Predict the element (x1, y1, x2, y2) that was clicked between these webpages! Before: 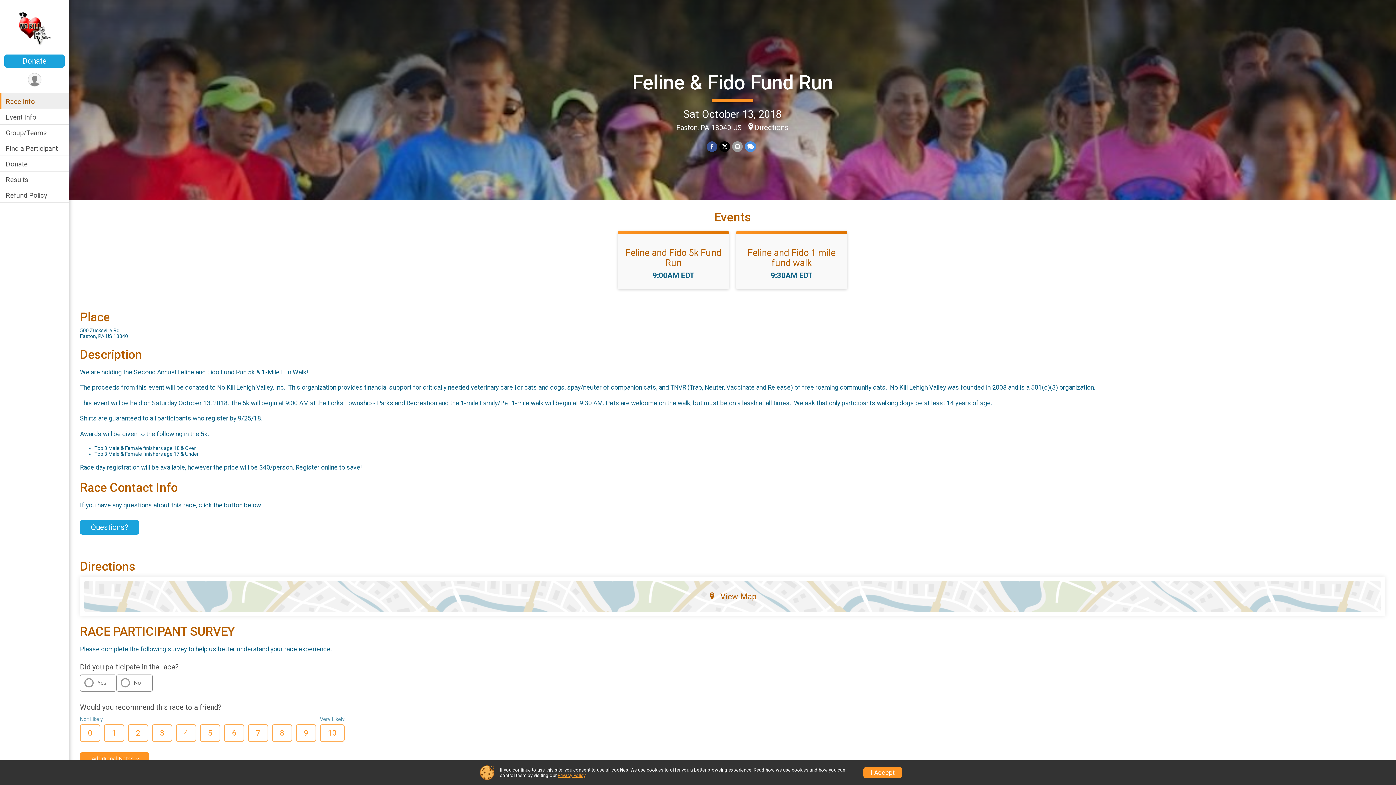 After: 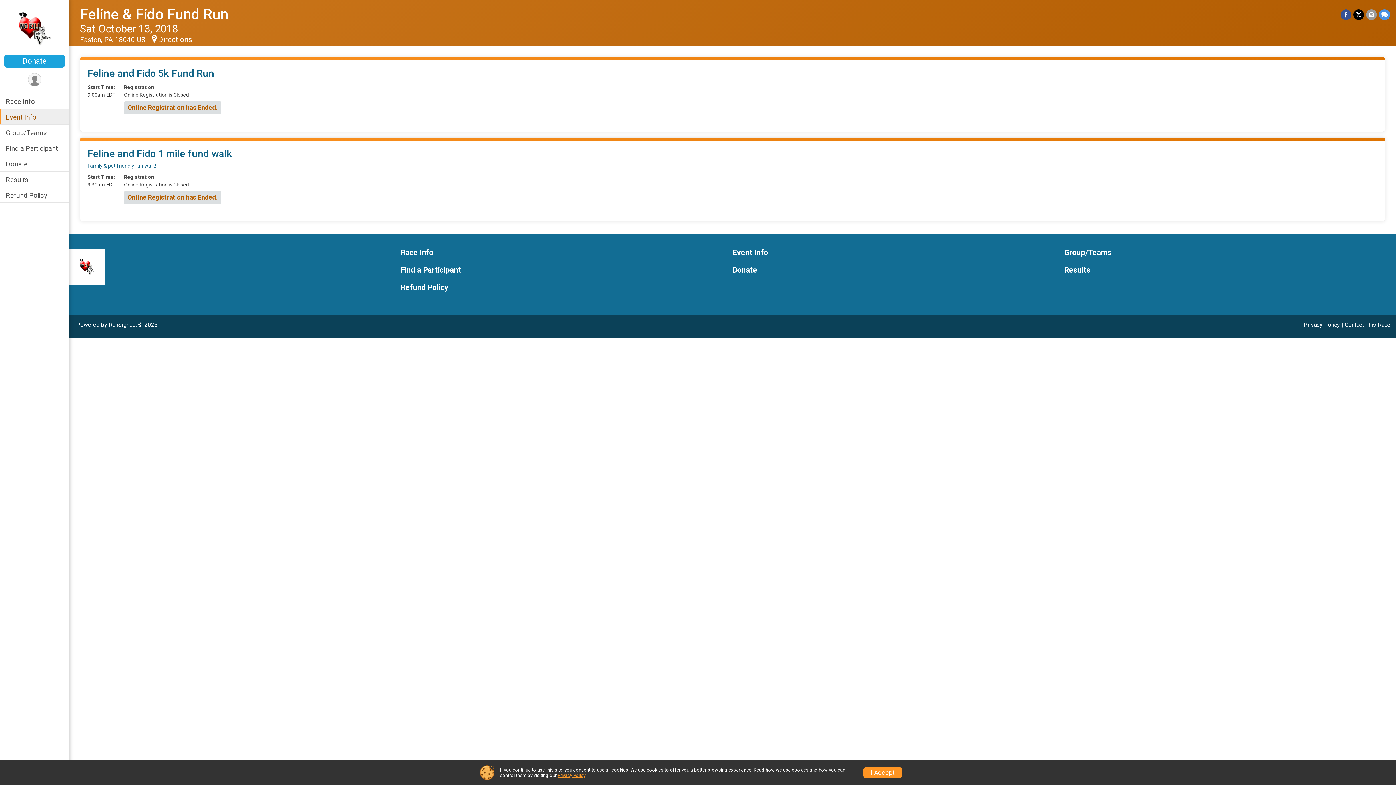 Action: label: Feline and Fido 1 mile fund walk bbox: (747, 247, 835, 268)